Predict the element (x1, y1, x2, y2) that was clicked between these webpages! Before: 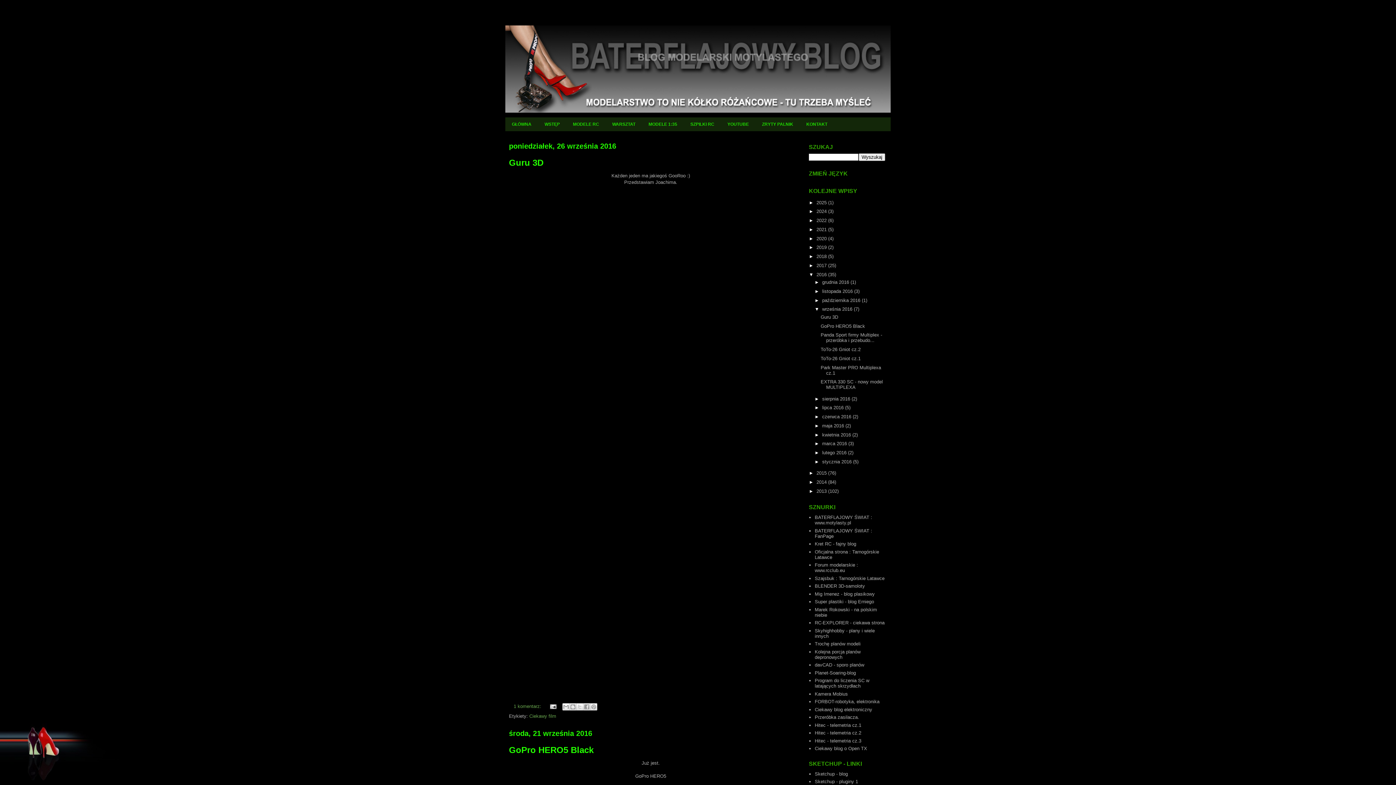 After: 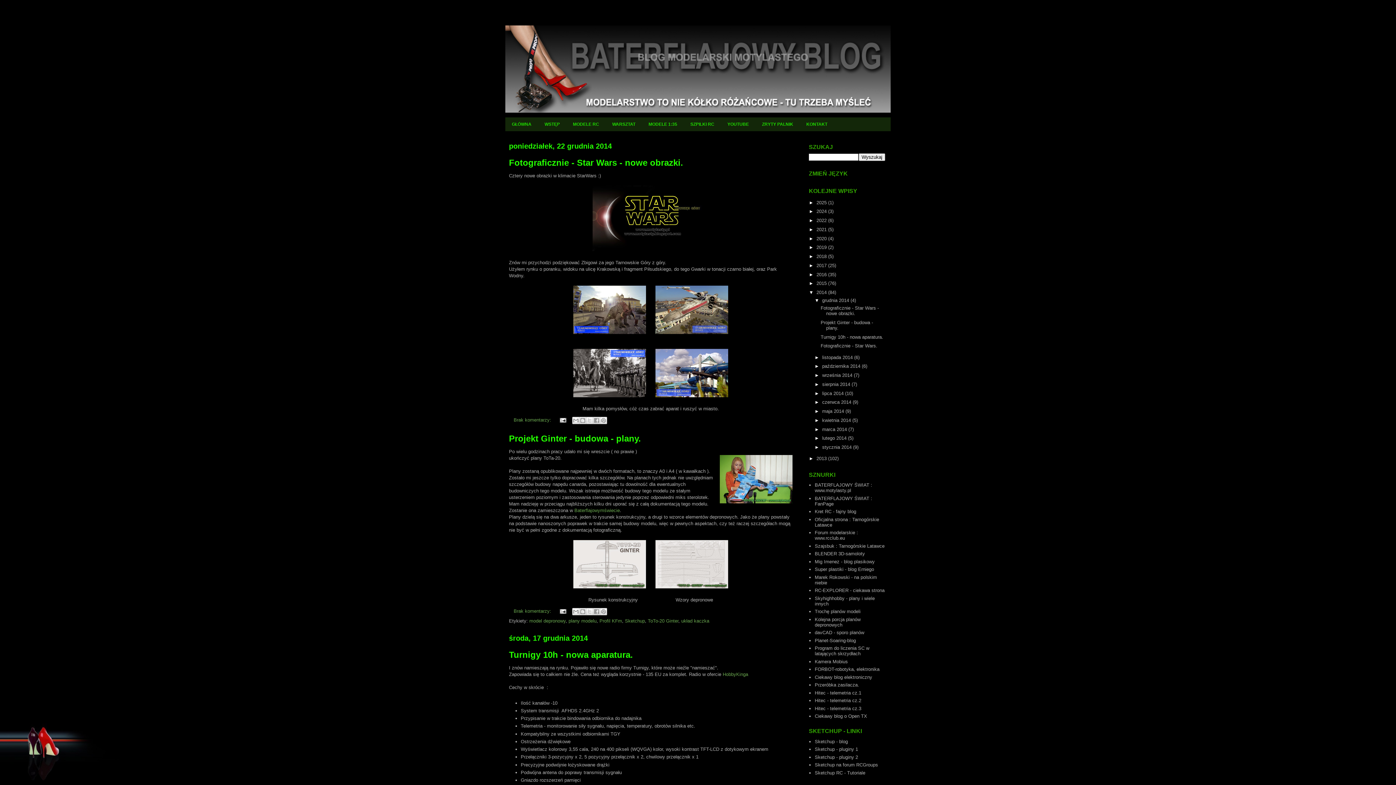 Action: label: 2014  bbox: (816, 479, 828, 485)